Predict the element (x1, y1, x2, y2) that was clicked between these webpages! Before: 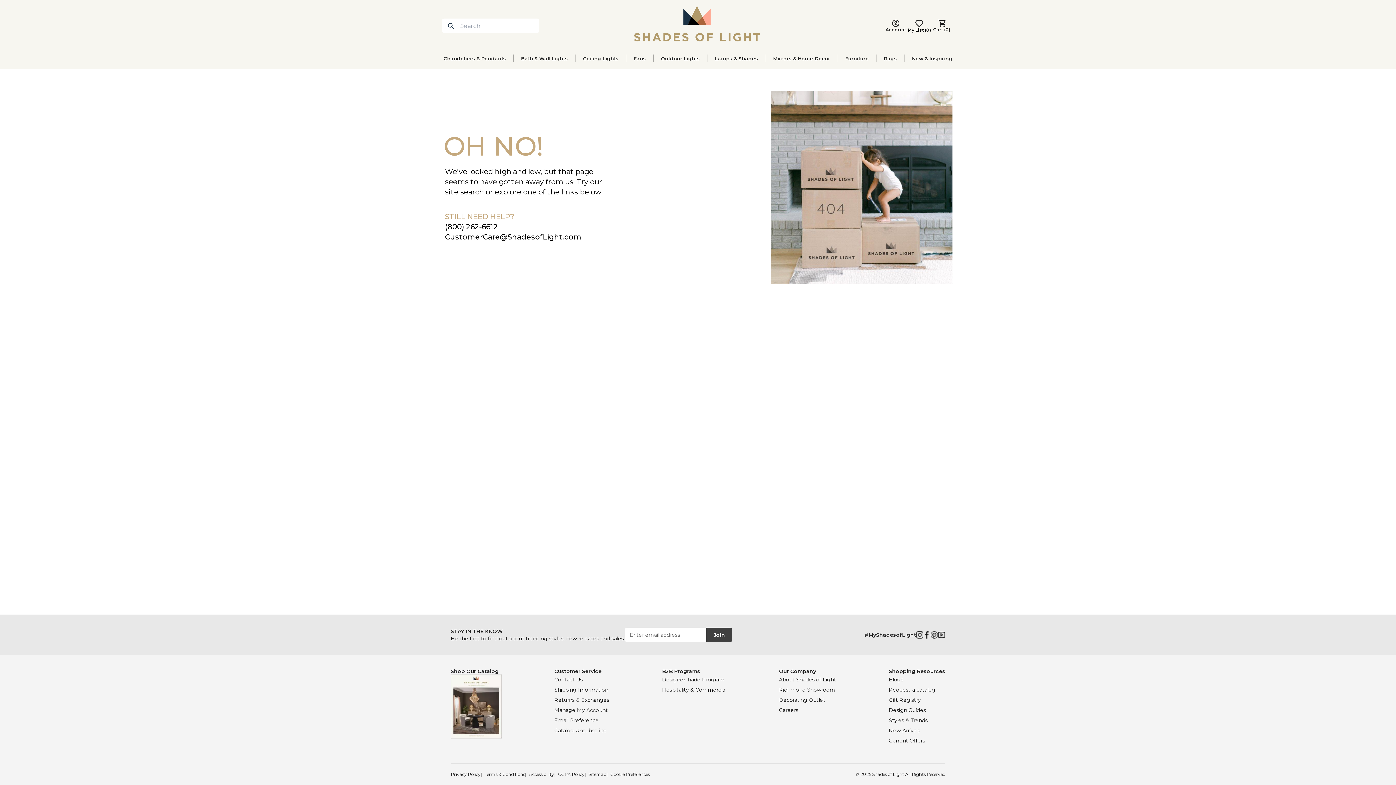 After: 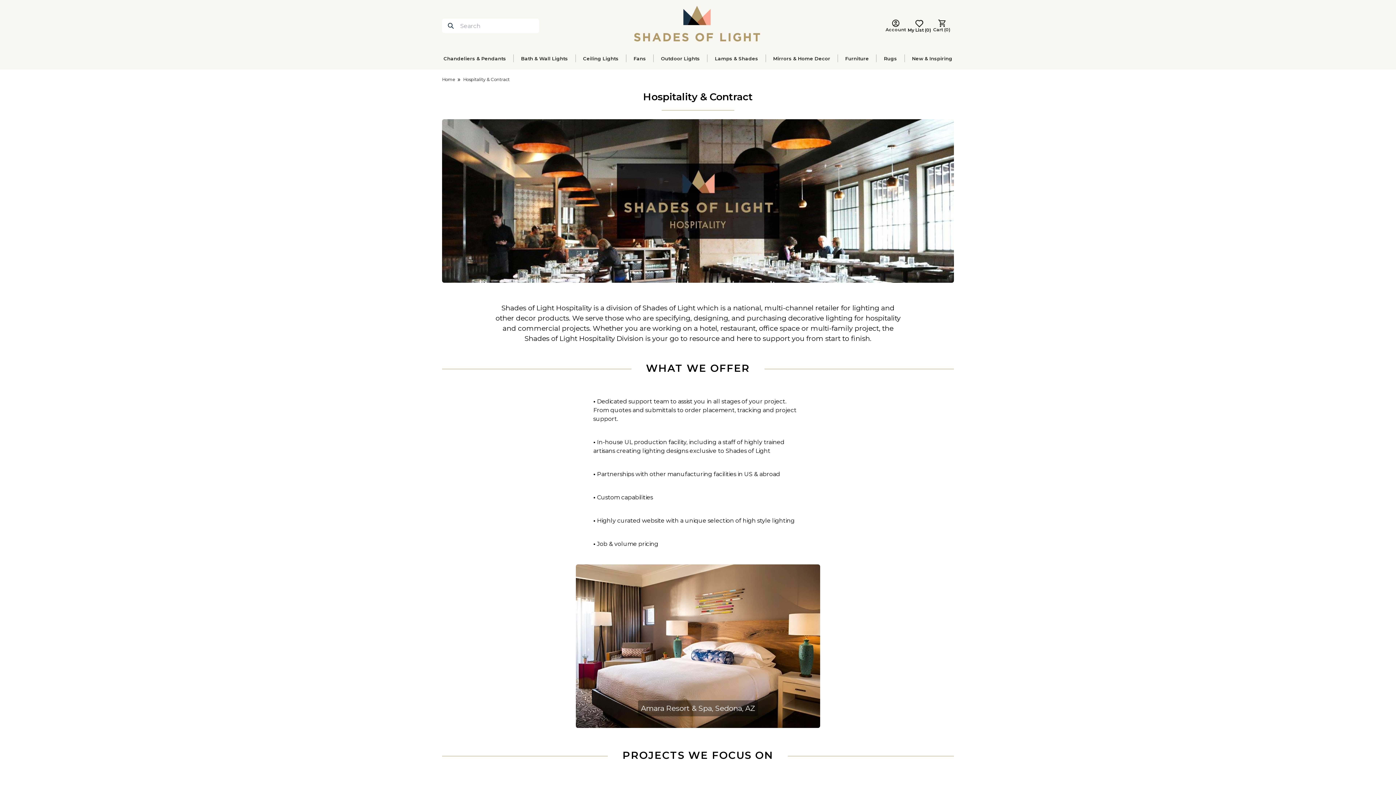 Action: label: Hospitality & Commercial bbox: (662, 686, 726, 693)